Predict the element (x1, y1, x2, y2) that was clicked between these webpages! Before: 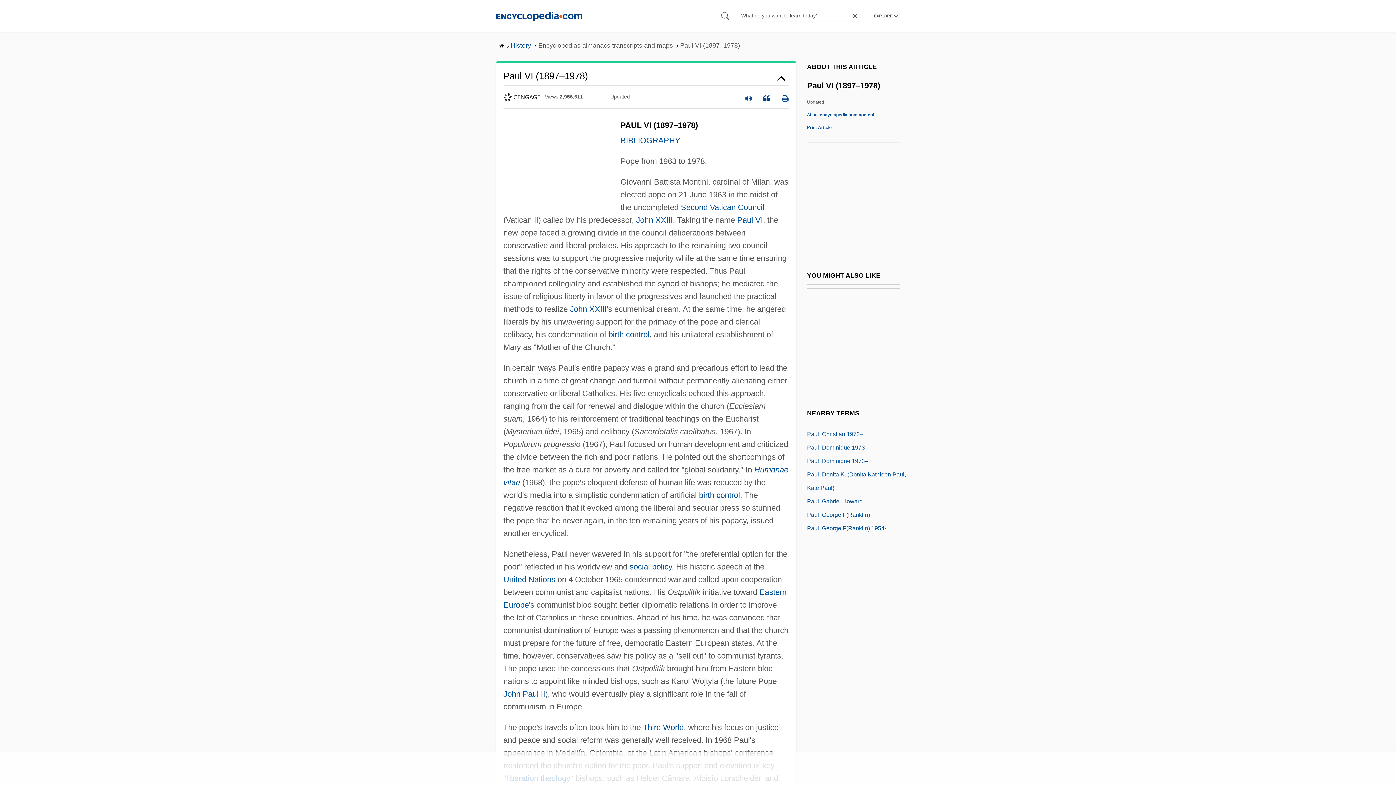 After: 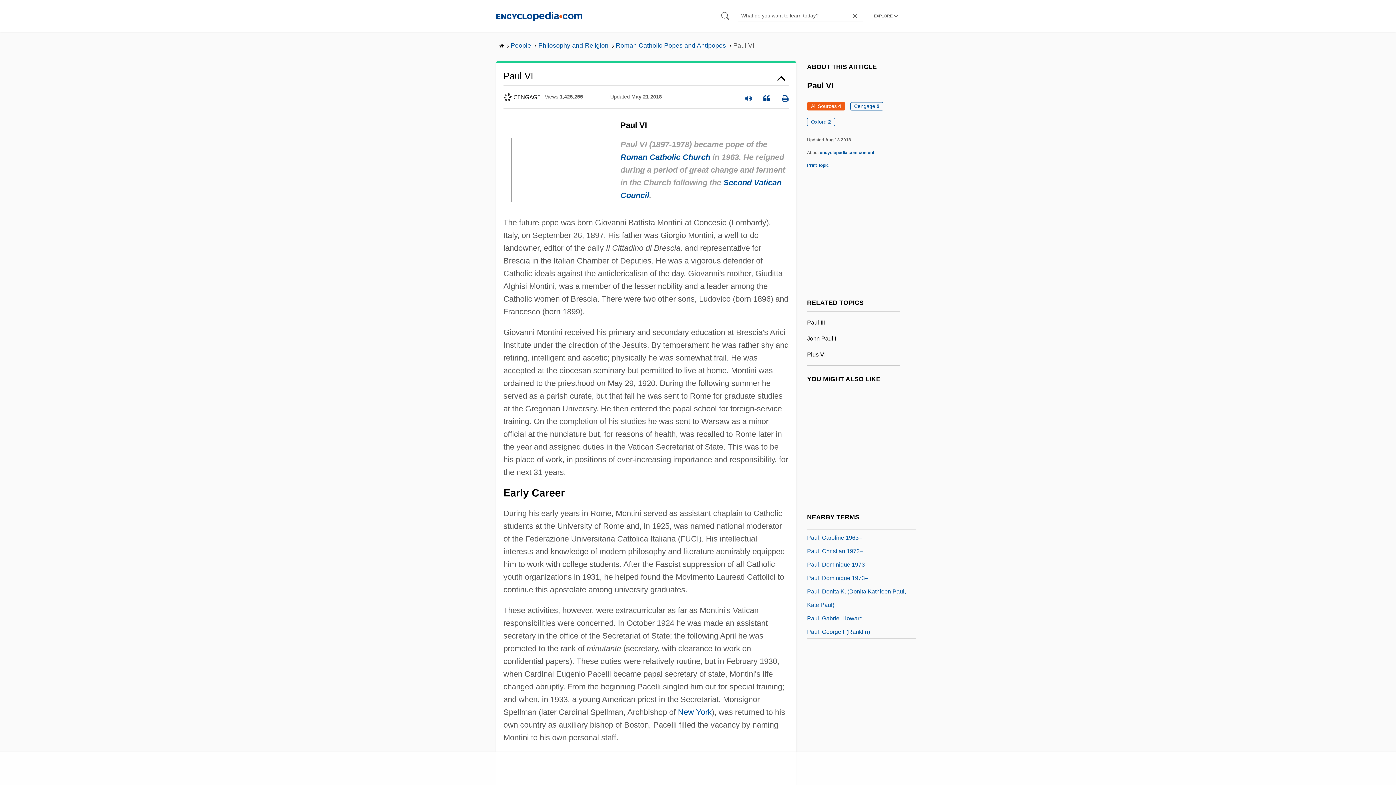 Action: label: Paul VI bbox: (737, 215, 763, 224)